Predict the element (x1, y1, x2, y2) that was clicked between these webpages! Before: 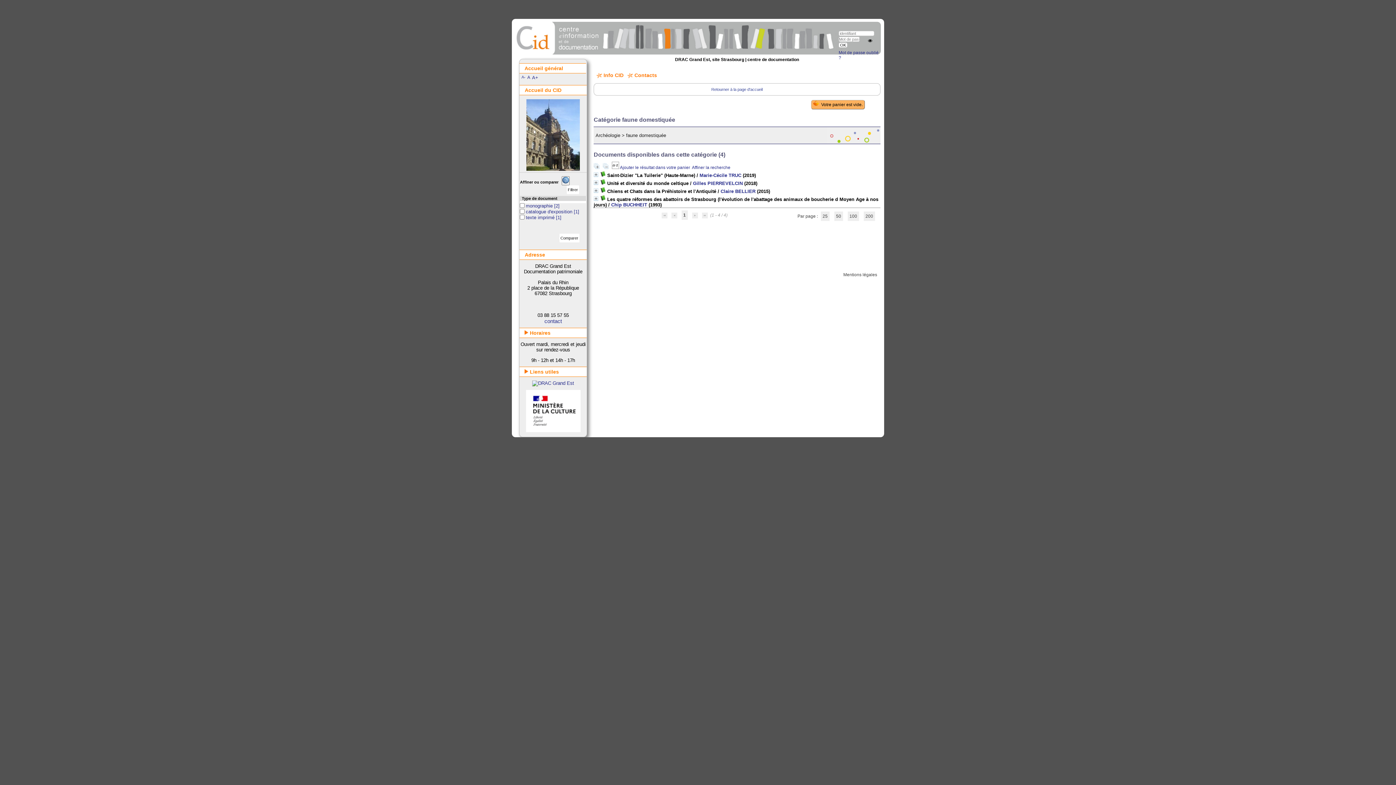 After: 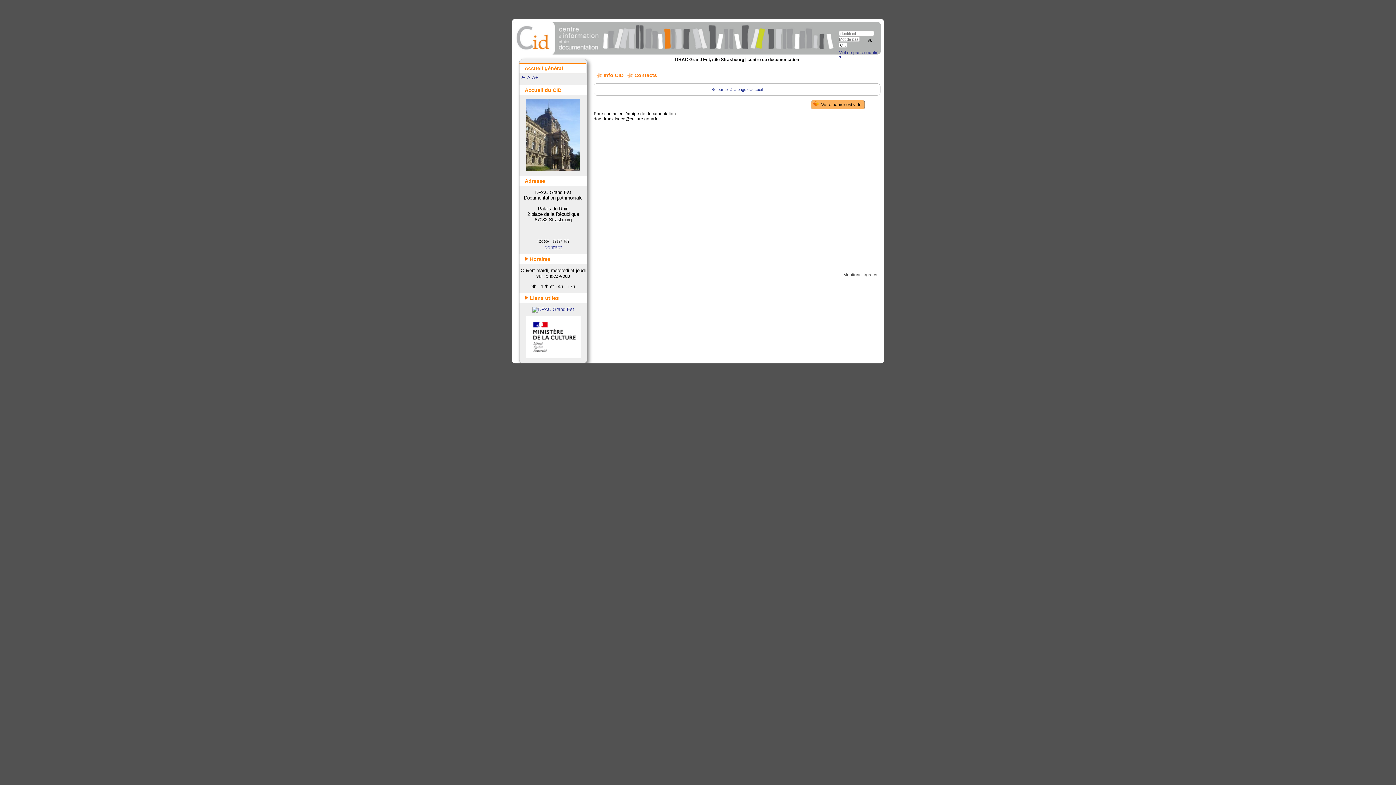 Action: label: Contacts bbox: (627, 72, 657, 79)